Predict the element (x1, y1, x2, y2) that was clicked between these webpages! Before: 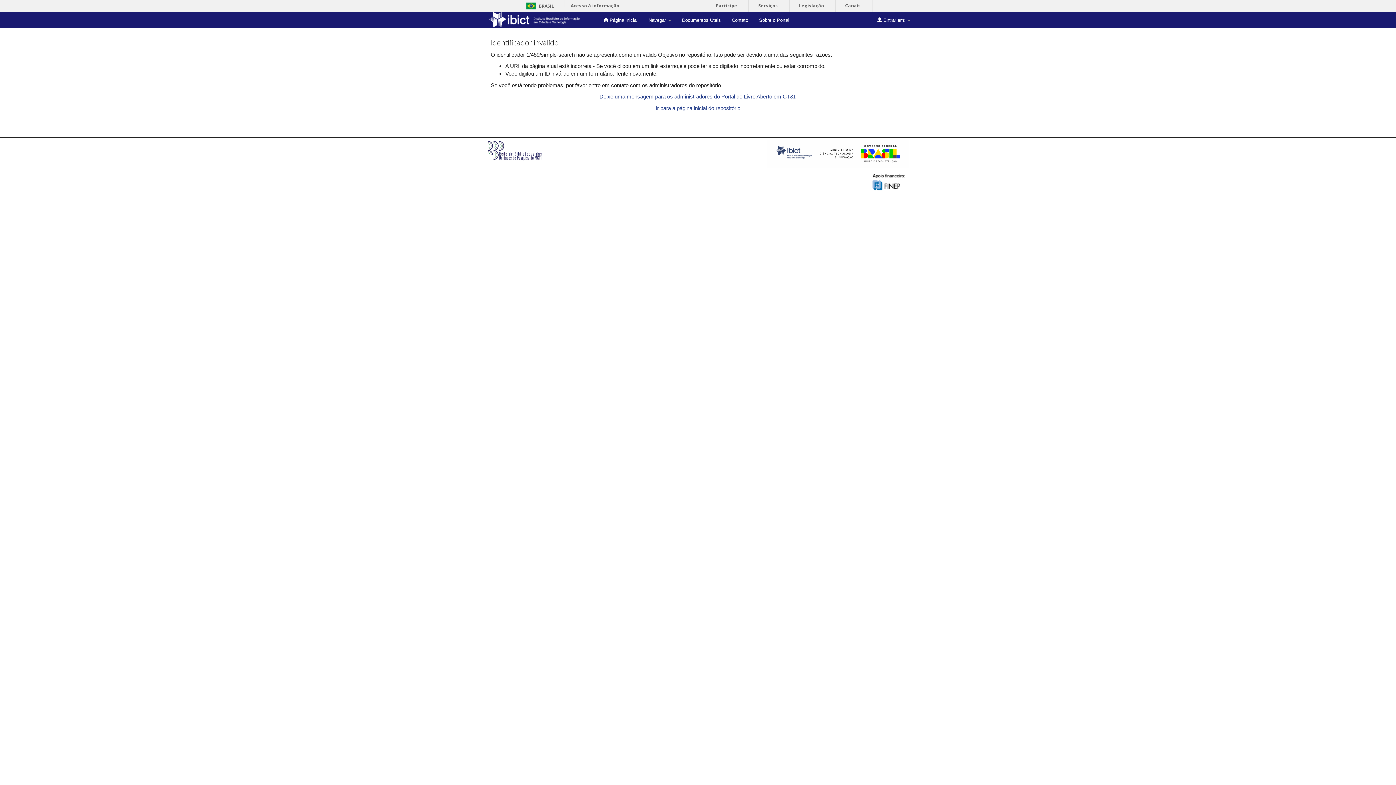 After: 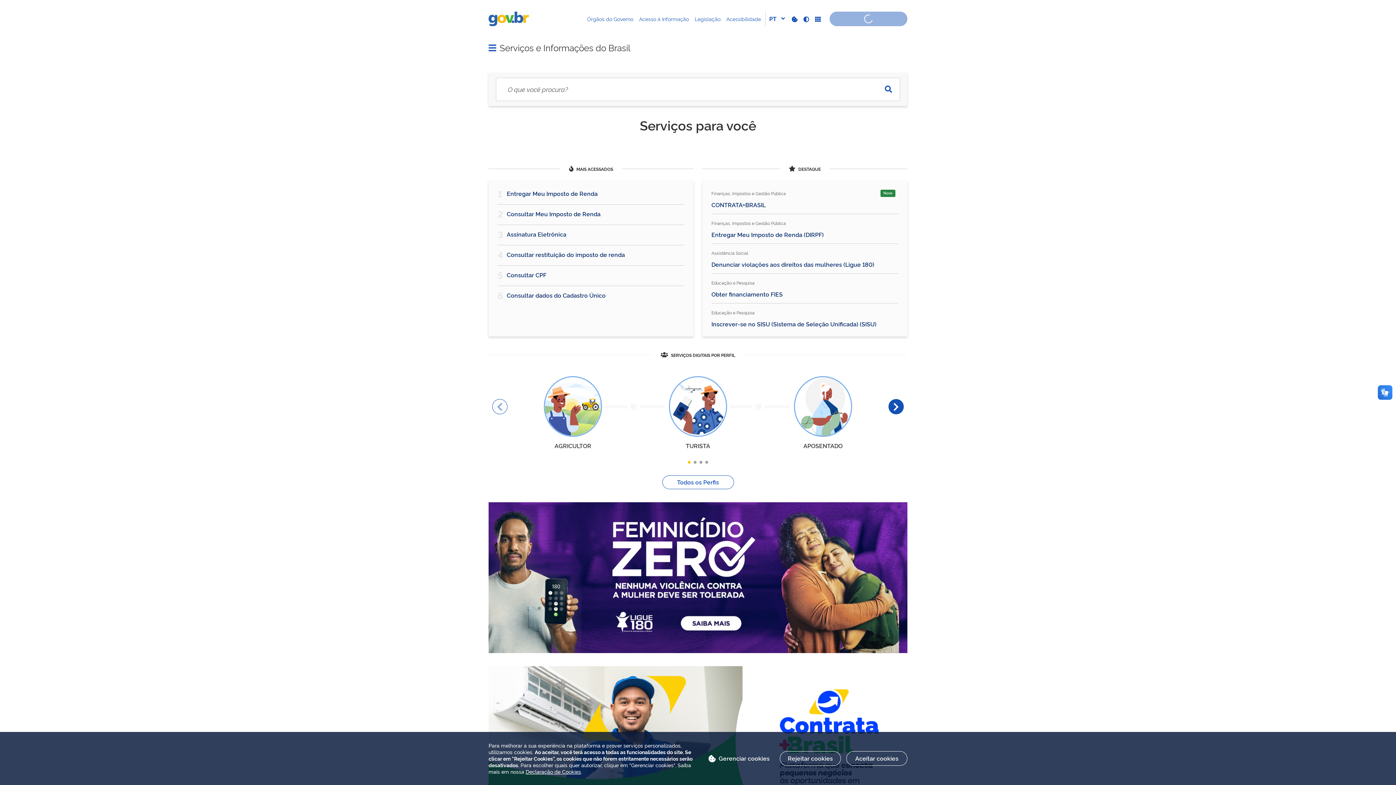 Action: label: BRASIL bbox: (523, 2, 539, 9)